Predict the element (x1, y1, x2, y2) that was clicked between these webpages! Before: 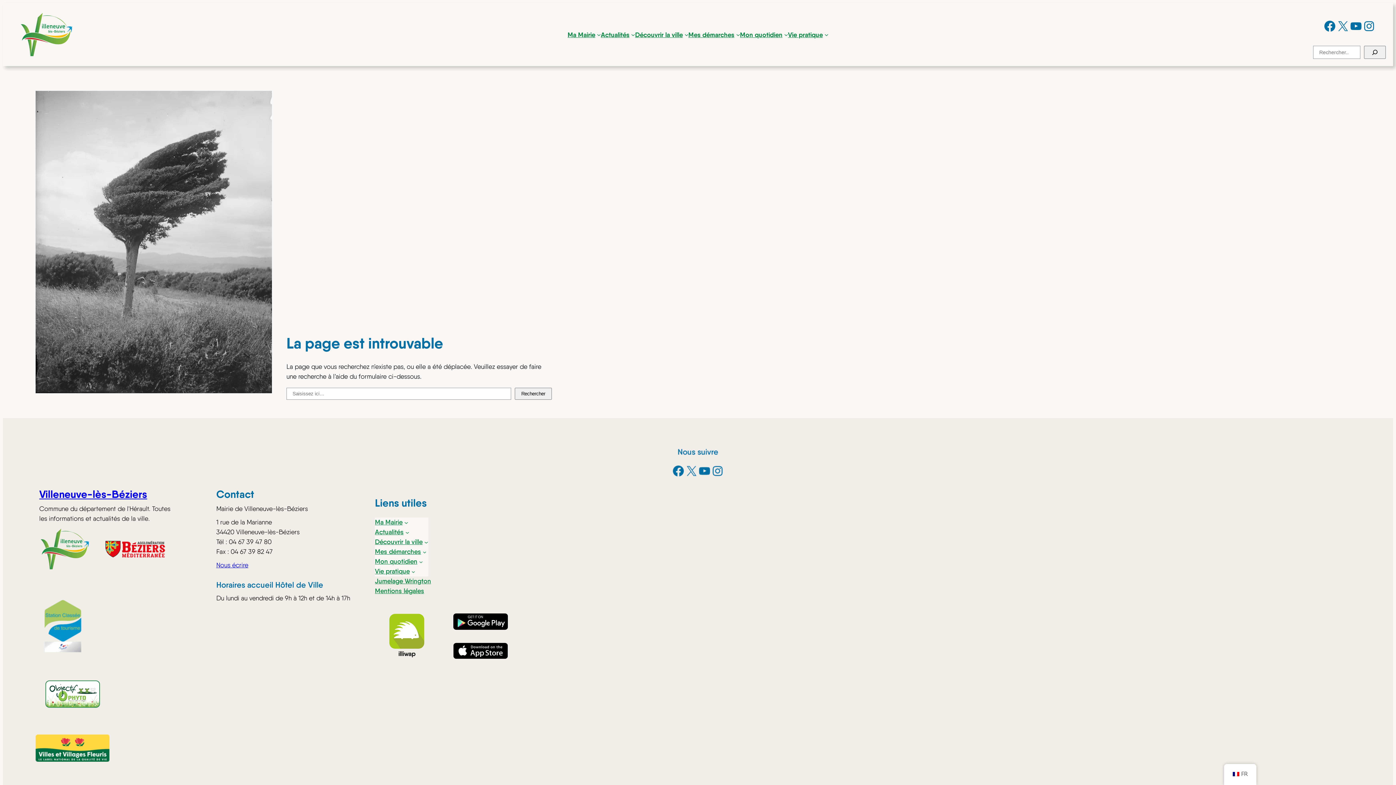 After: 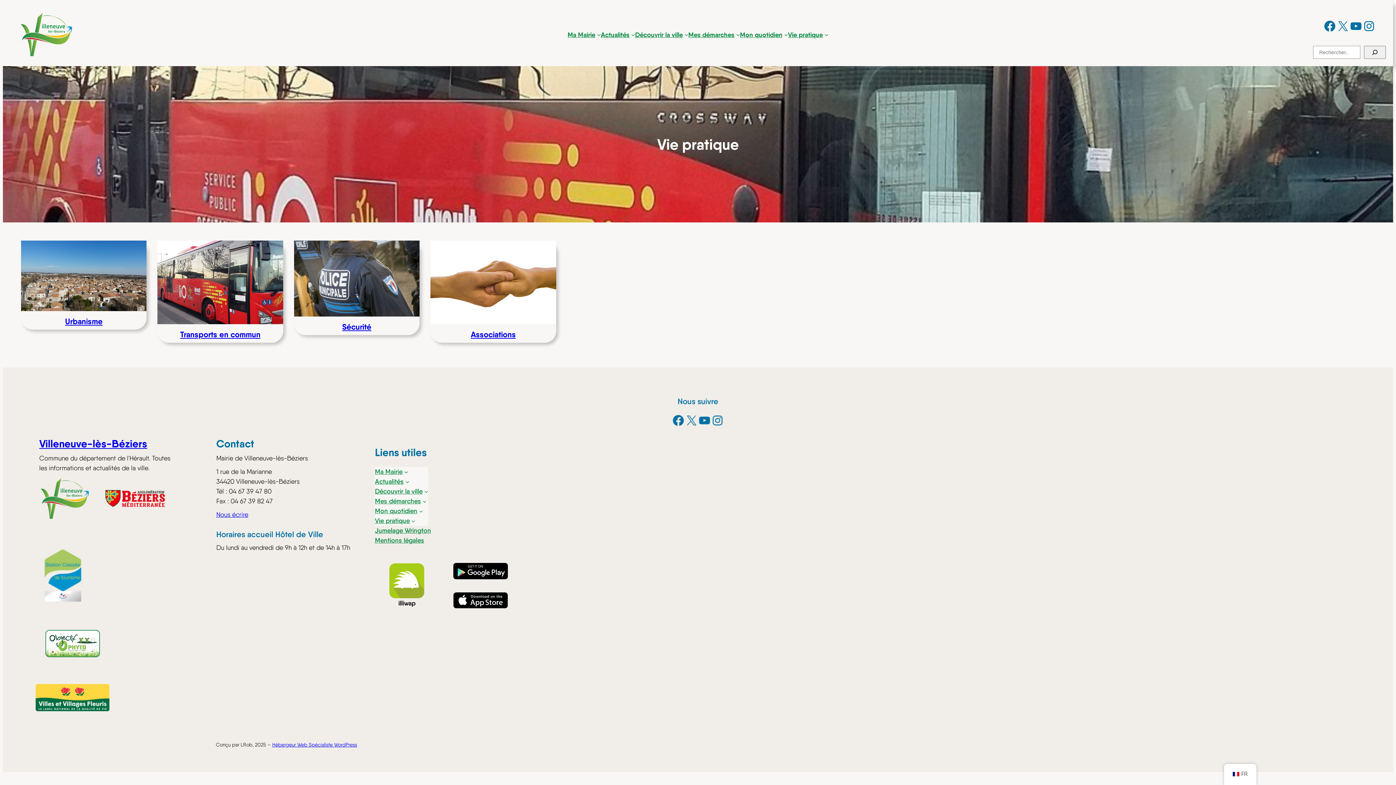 Action: label: Vie pratique bbox: (788, 29, 823, 39)